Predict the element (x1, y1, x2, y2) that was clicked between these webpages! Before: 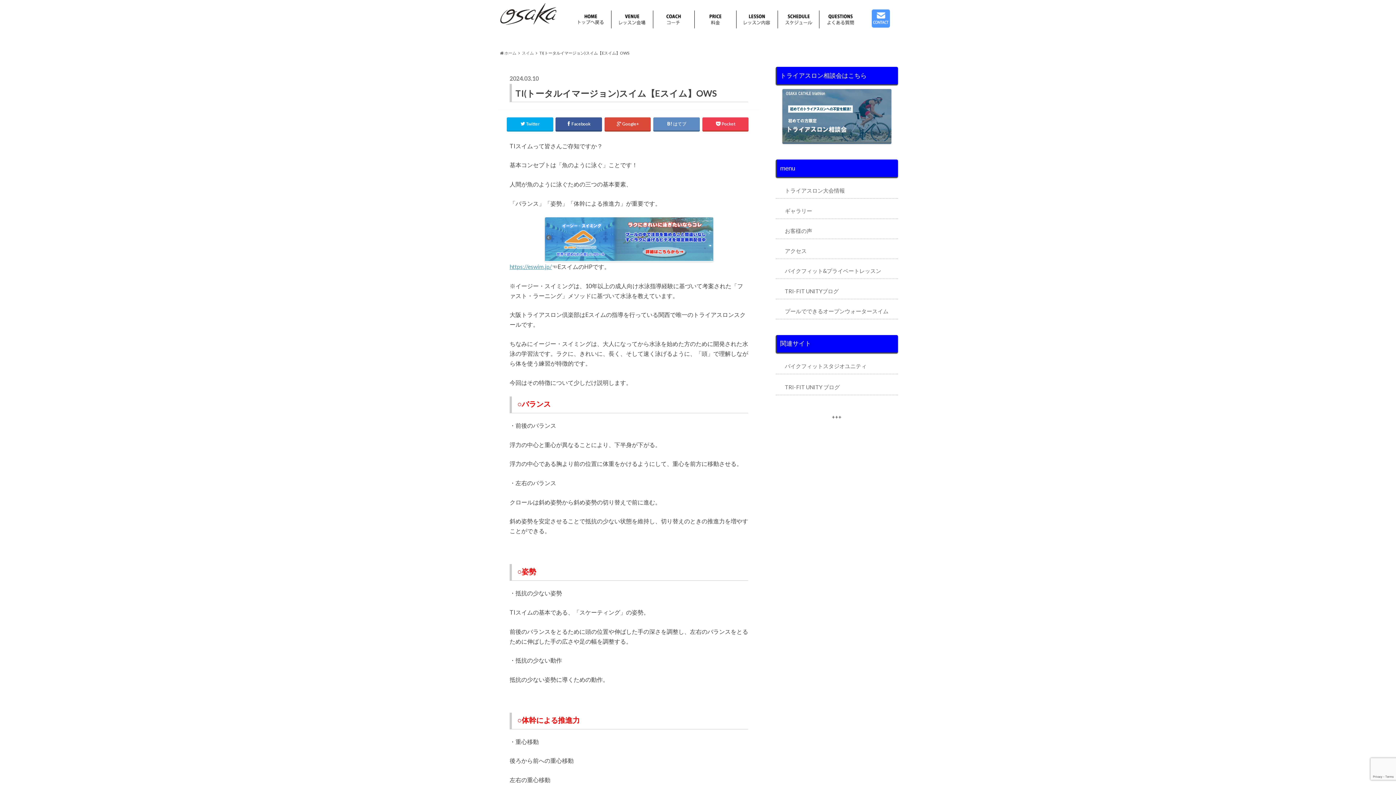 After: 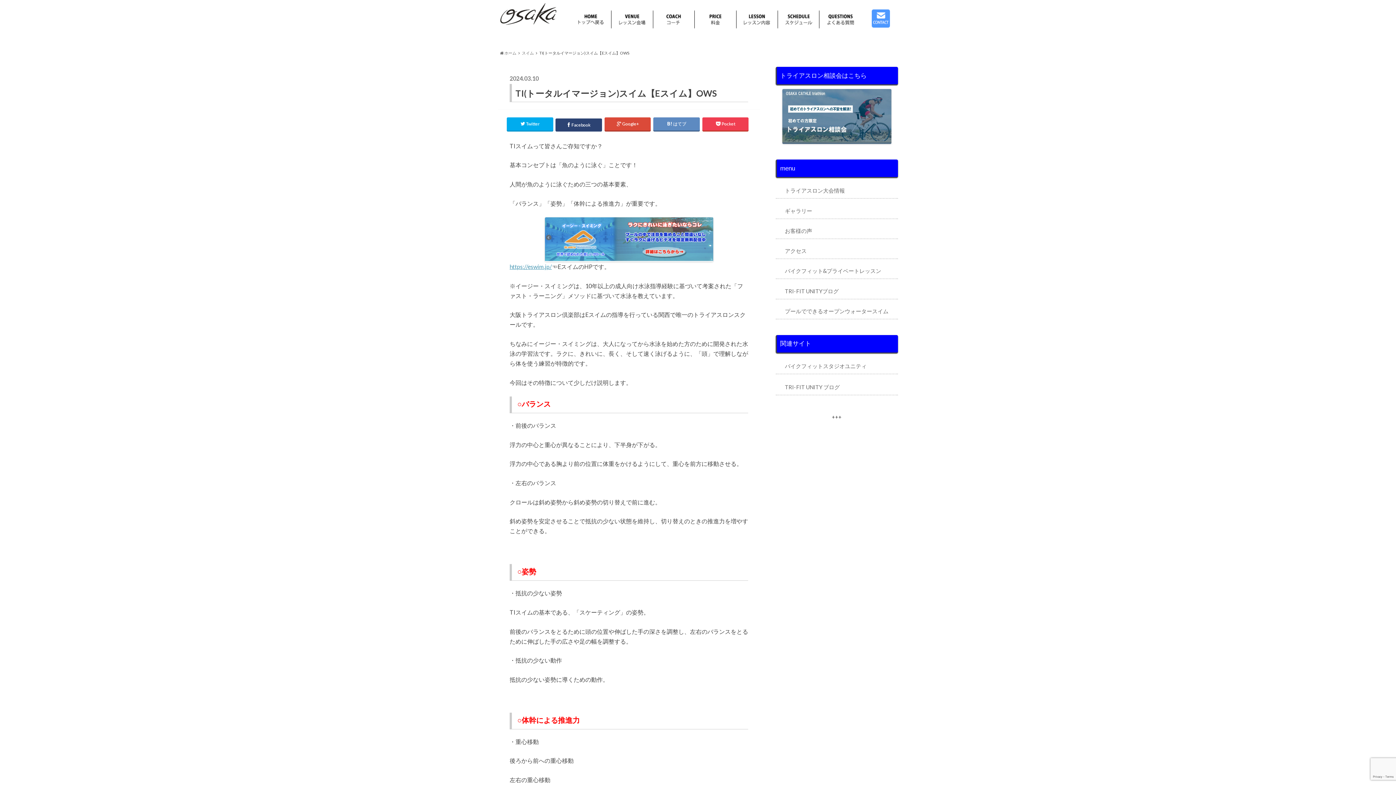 Action: bbox: (555, 117, 602, 130) label:  Facebook